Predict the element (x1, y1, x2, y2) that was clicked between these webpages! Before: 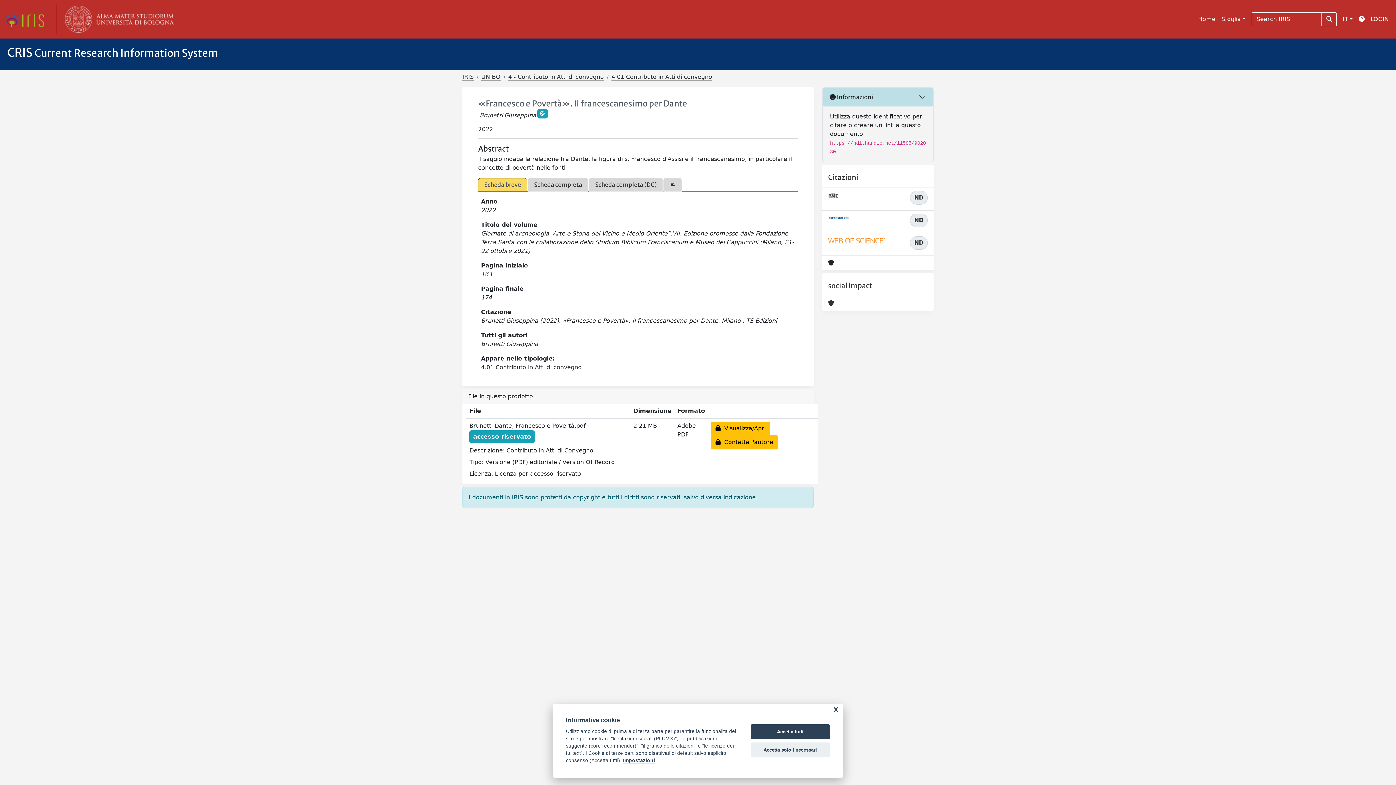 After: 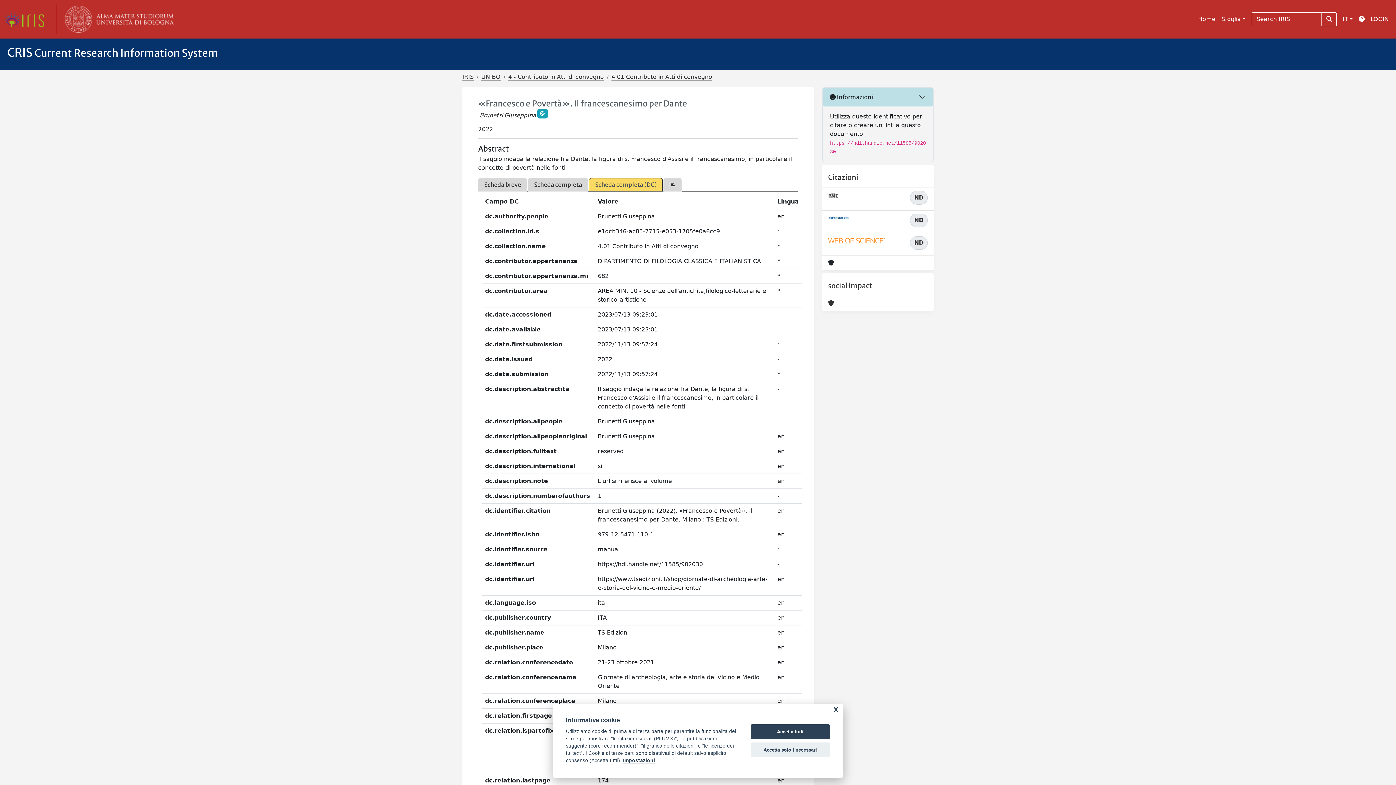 Action: bbox: (589, 178, 662, 191) label: Scheda completa (DC)